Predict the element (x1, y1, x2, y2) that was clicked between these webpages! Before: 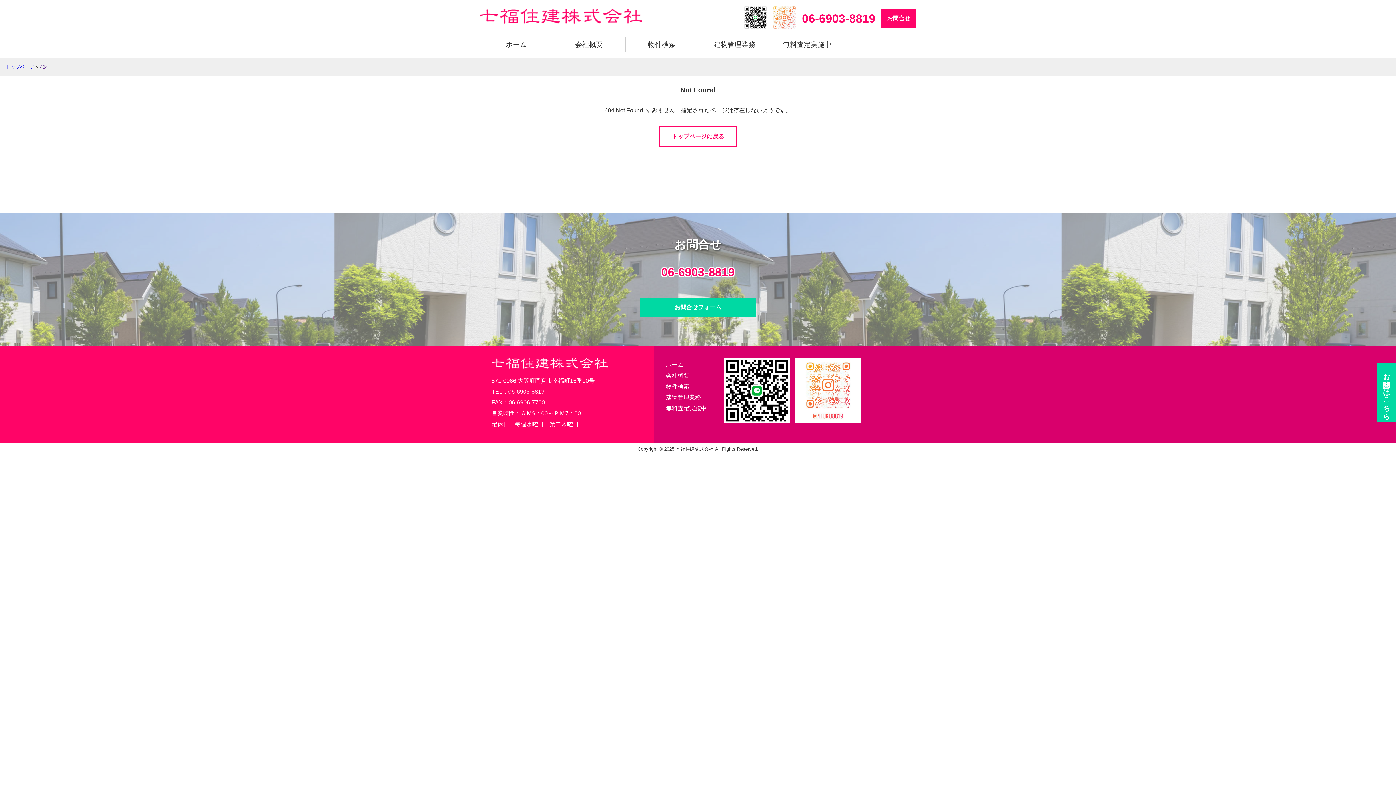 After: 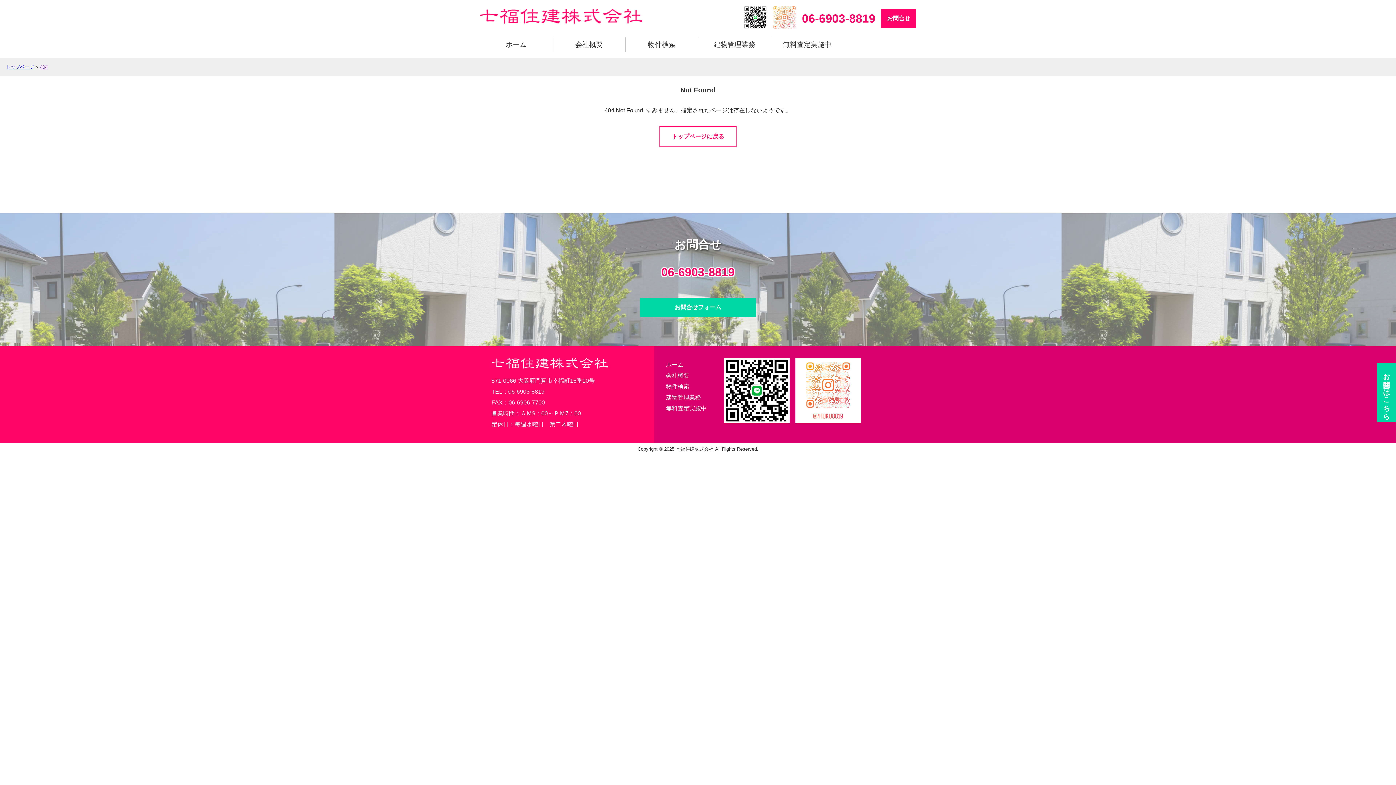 Action: bbox: (40, 64, 47, 69) label: 404